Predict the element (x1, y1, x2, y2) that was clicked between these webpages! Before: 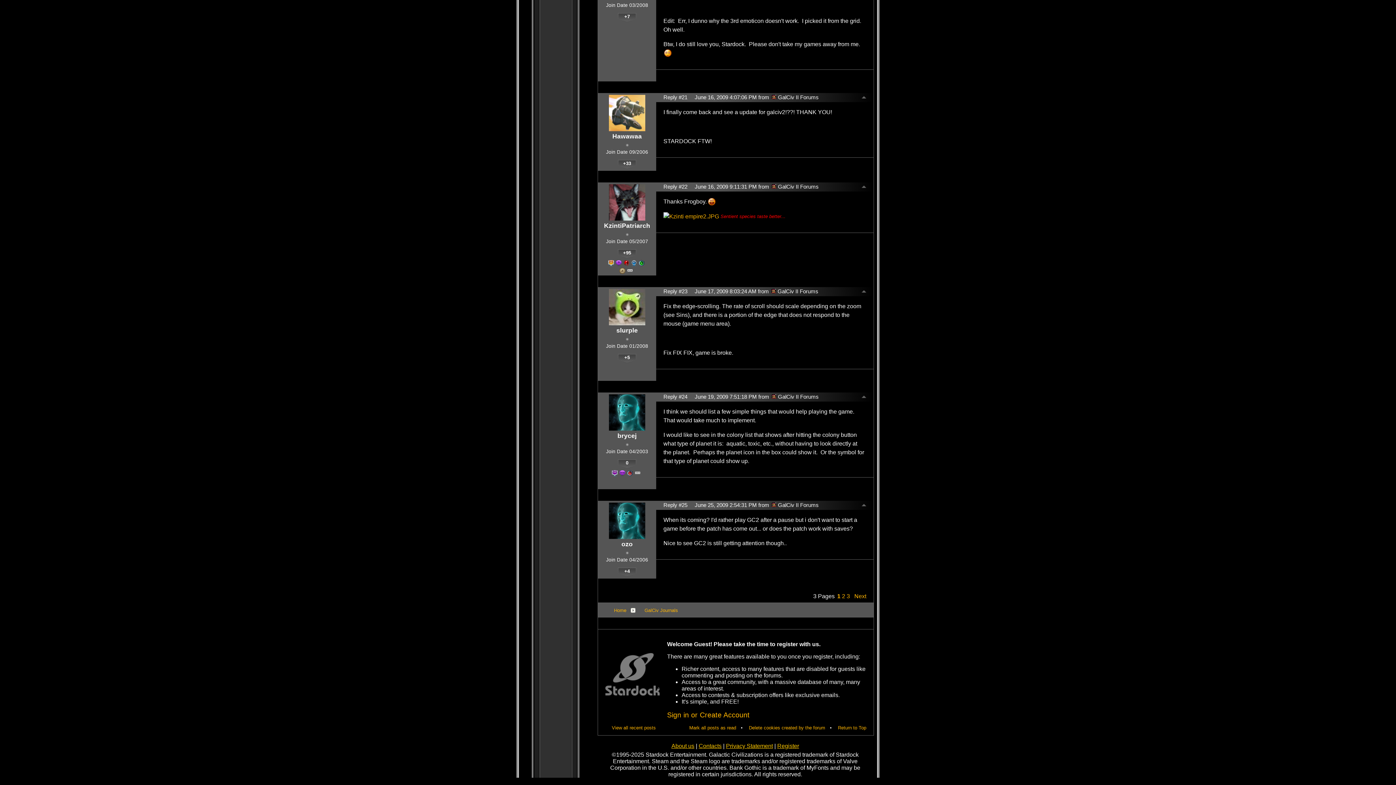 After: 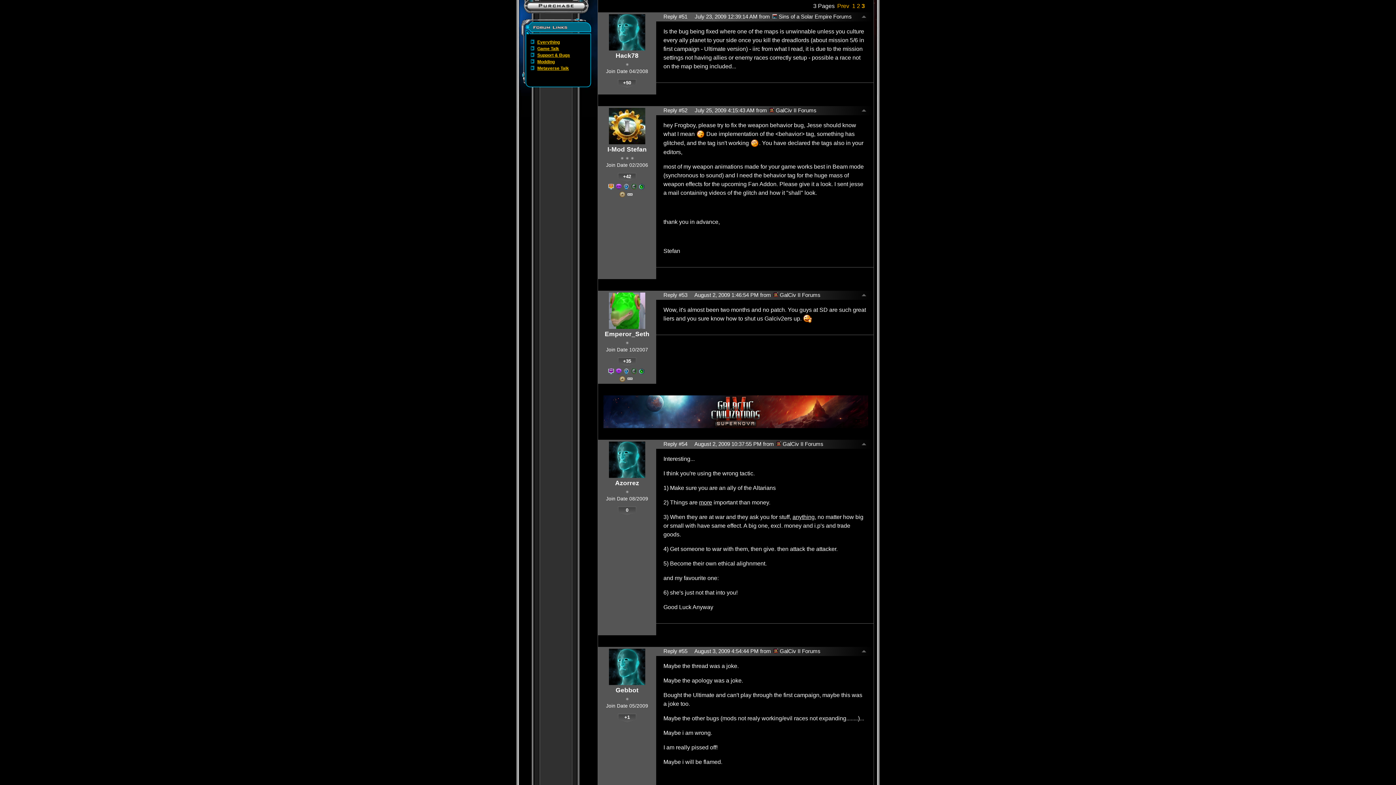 Action: bbox: (846, 593, 850, 599) label: 3